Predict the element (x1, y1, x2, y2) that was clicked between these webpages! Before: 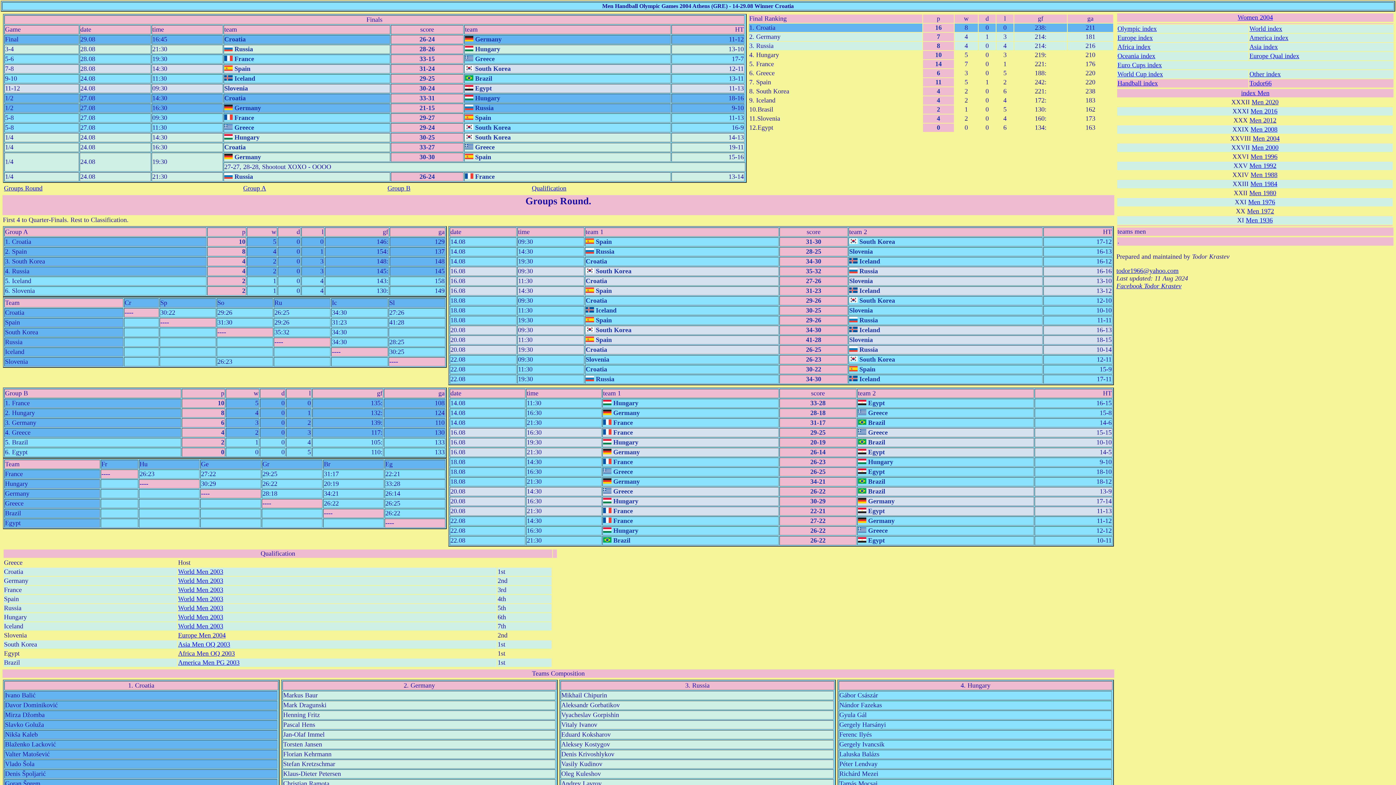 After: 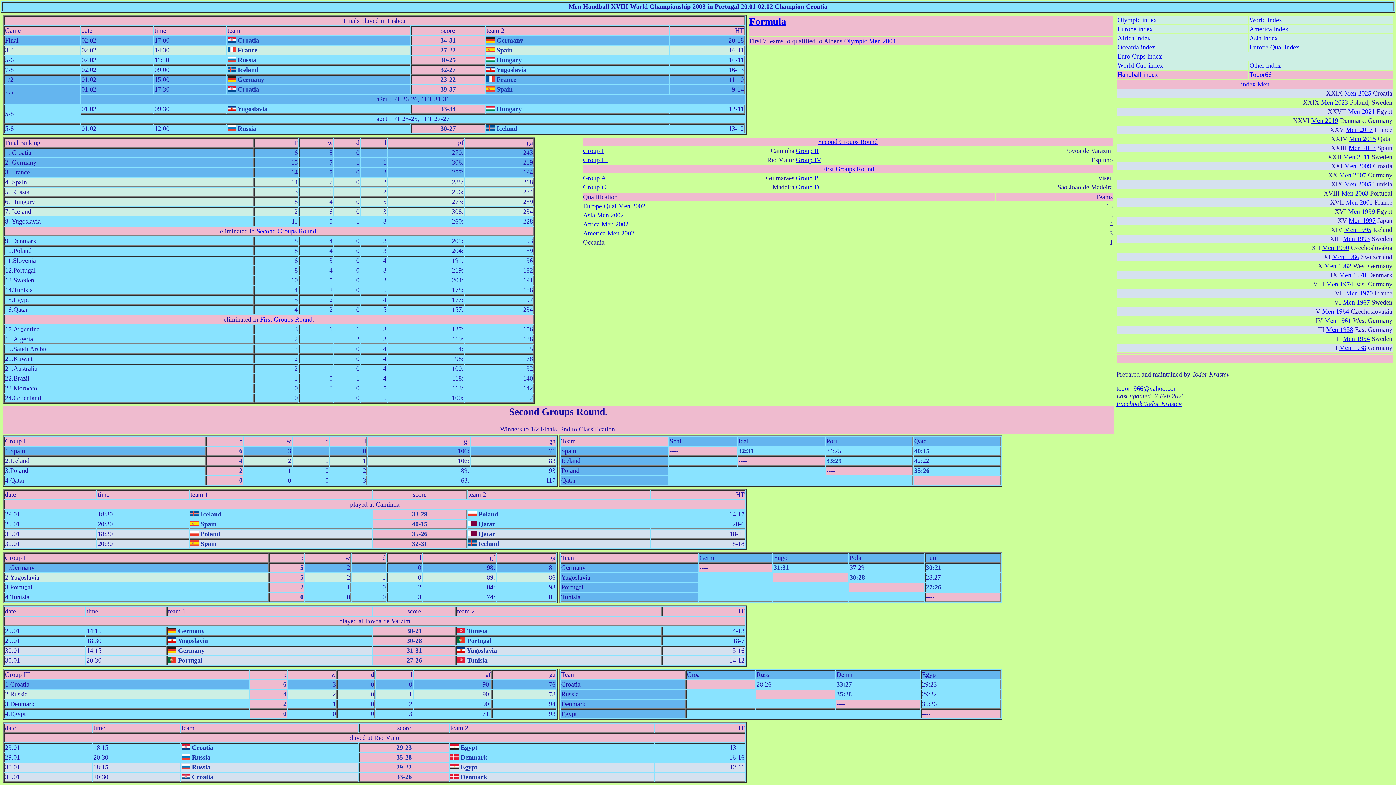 Action: label: World Men 2003 bbox: (178, 613, 223, 621)